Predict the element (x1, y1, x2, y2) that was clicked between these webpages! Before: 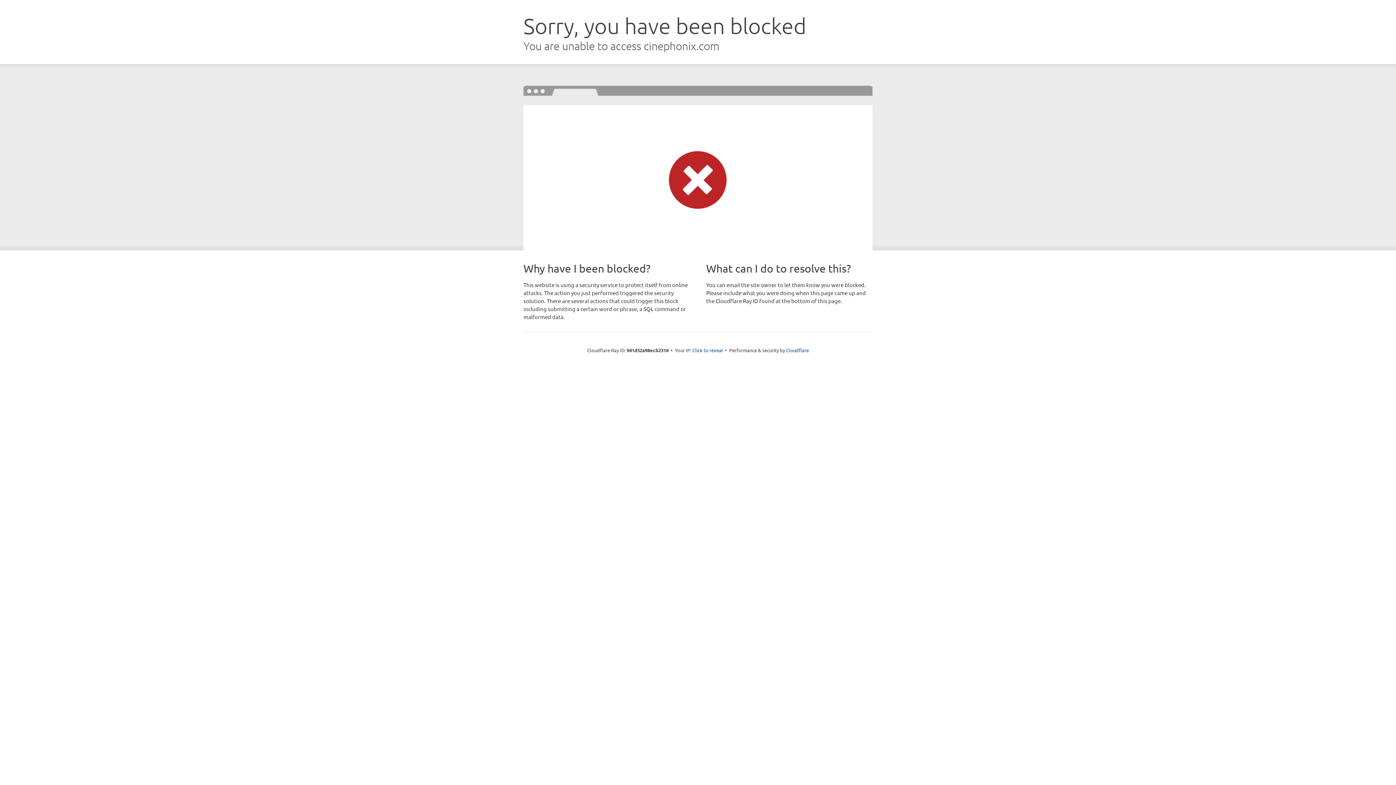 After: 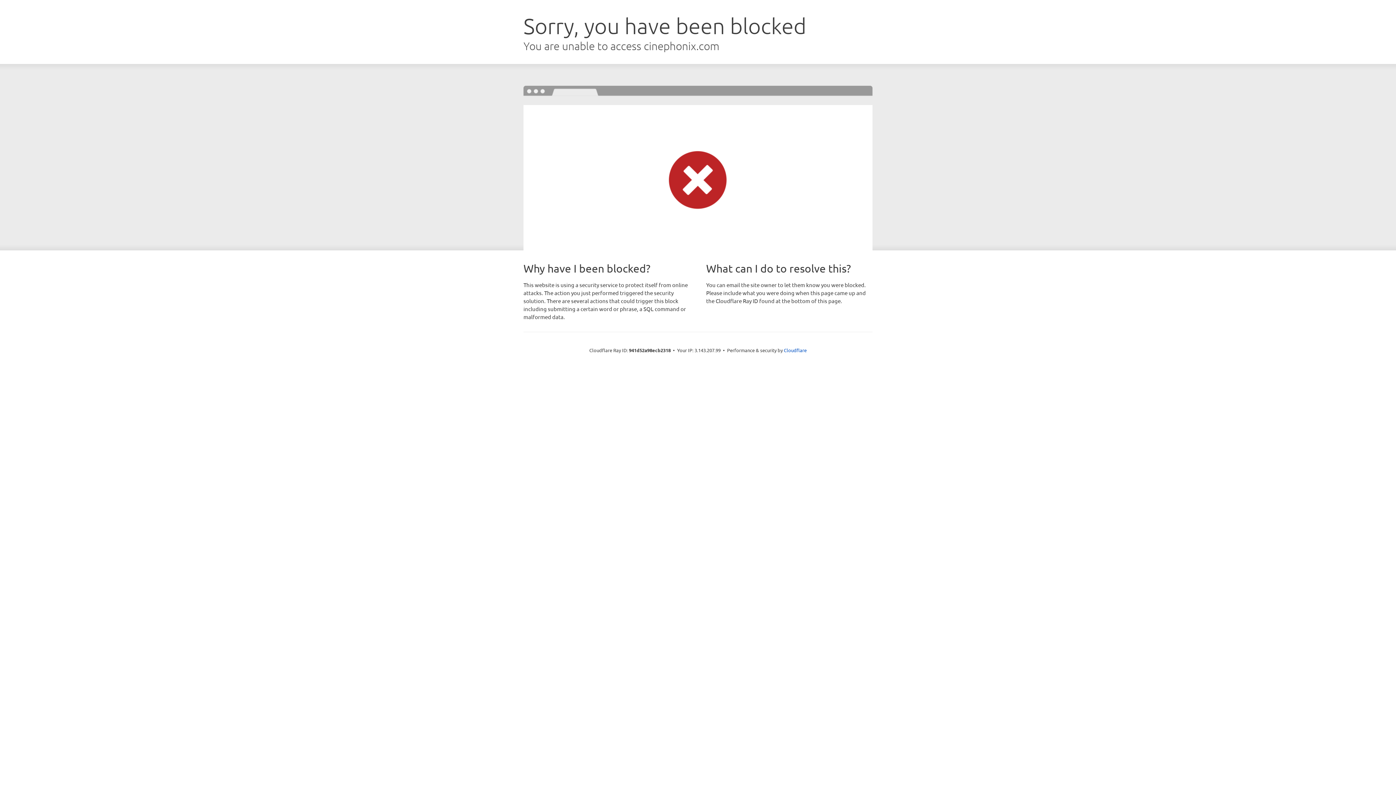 Action: label: Click to reveal bbox: (692, 346, 723, 353)